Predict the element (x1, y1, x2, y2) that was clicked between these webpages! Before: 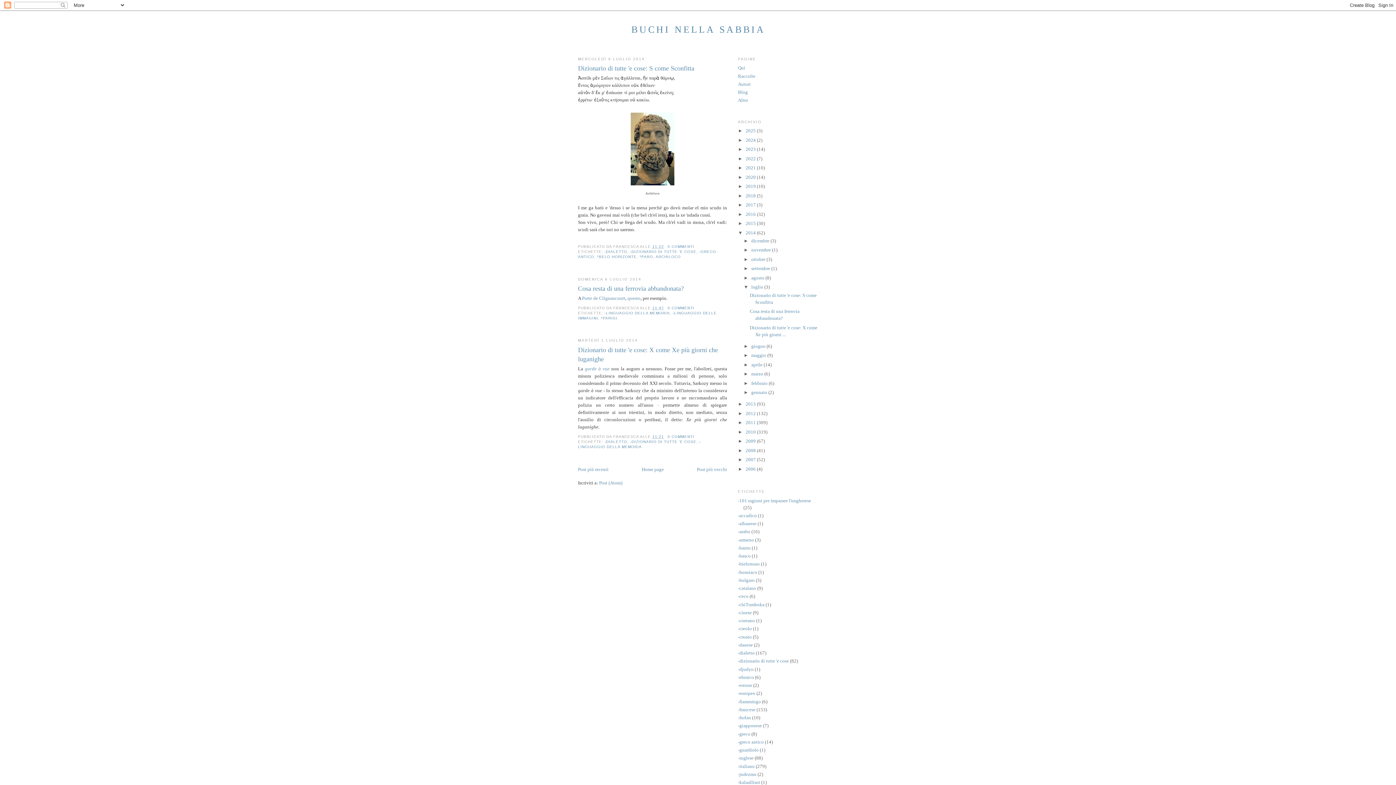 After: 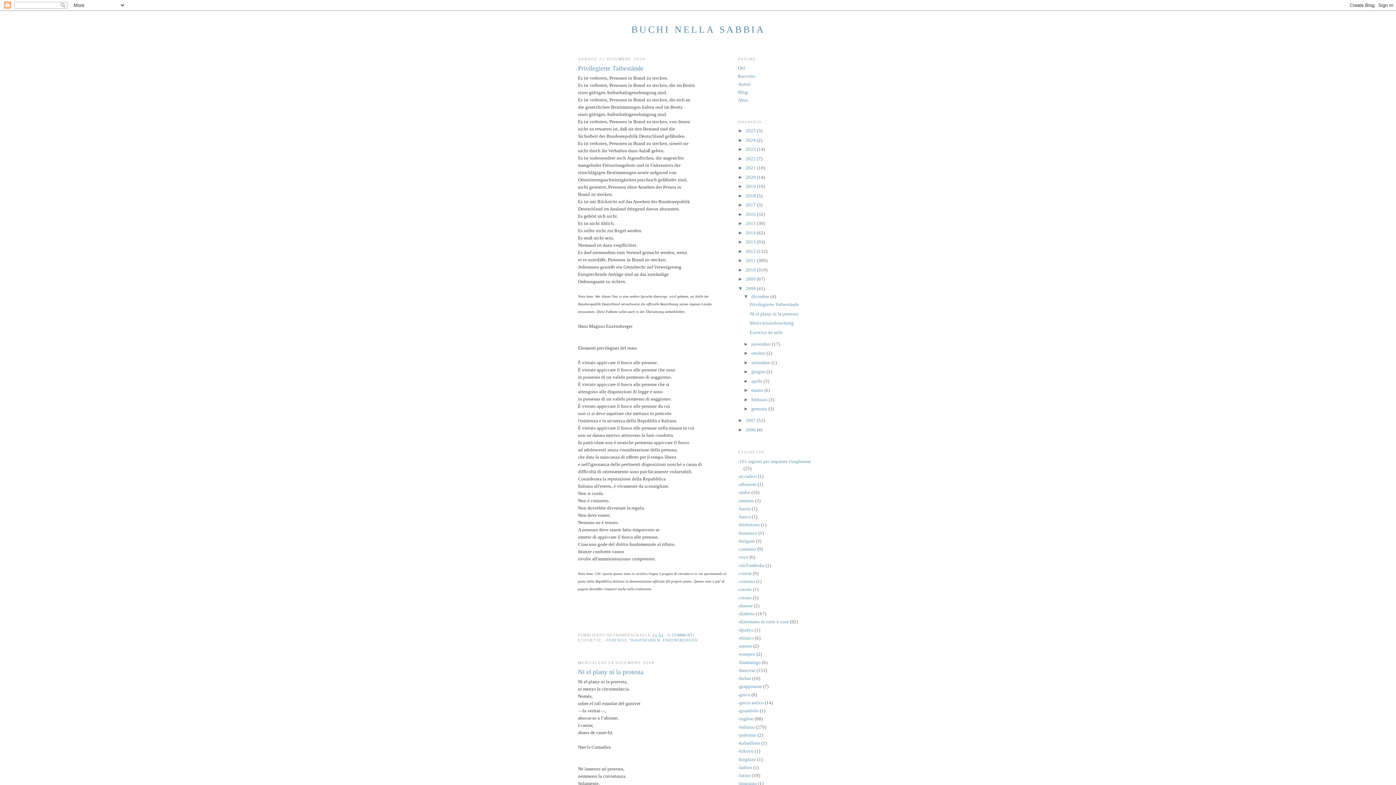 Action: bbox: (745, 447, 757, 453) label: 2008 